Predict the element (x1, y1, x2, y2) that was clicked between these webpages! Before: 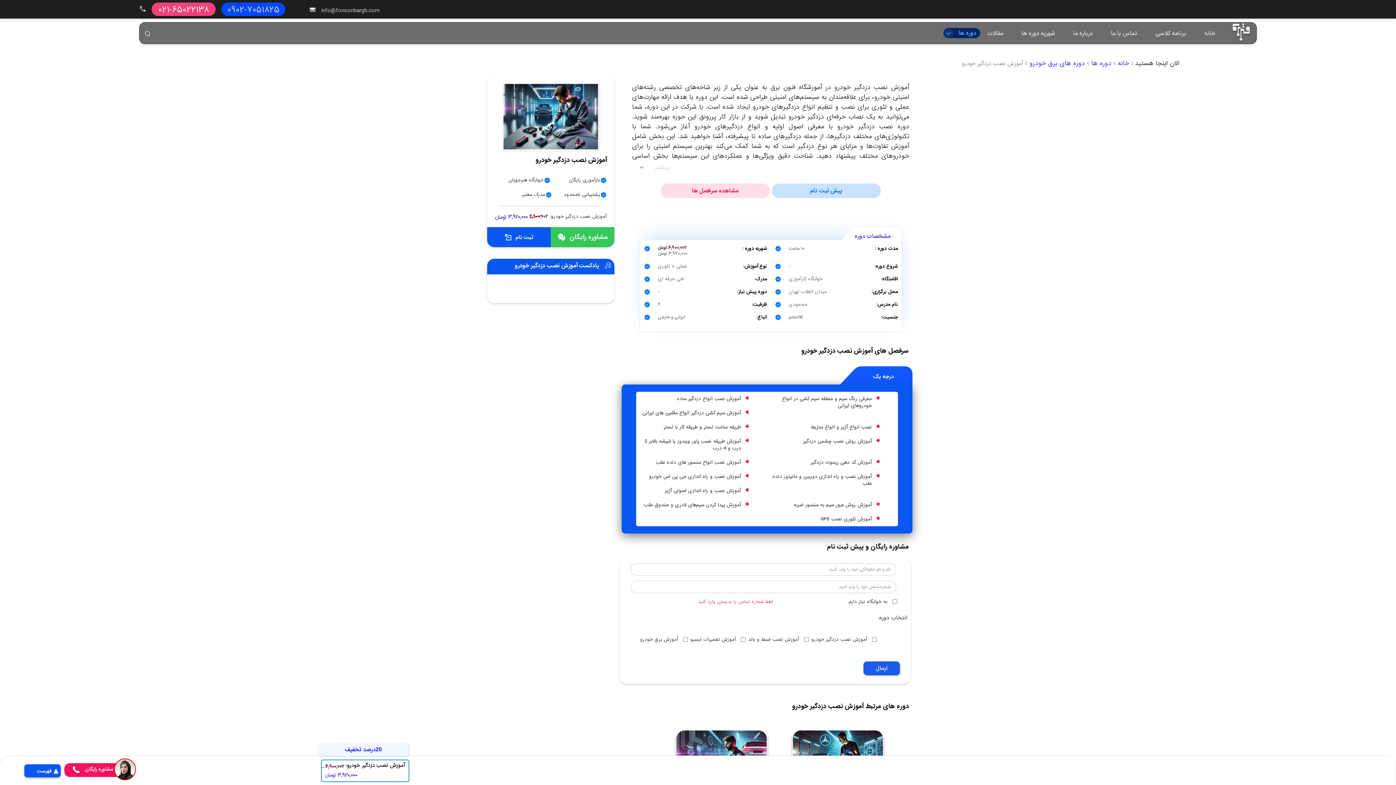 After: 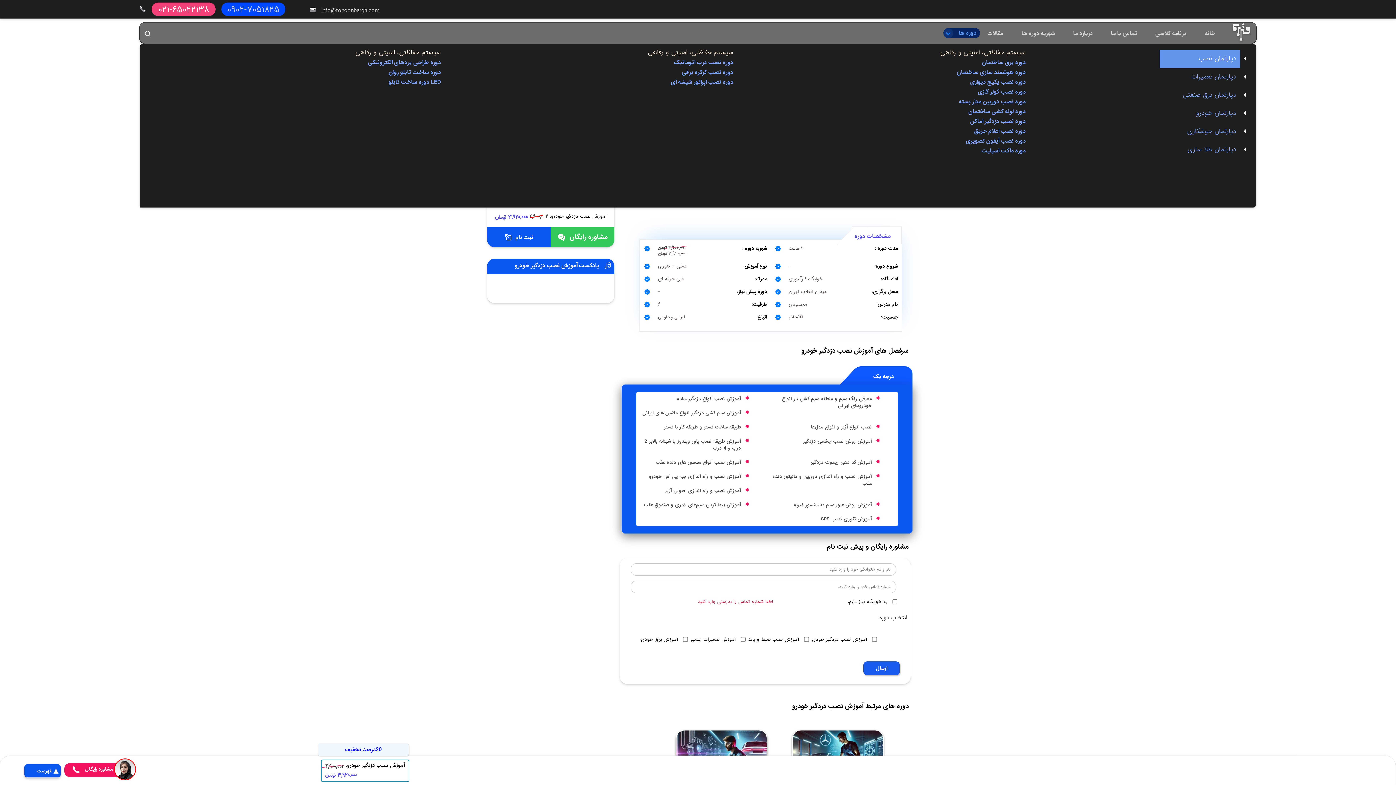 Action: bbox: (958, 28, 976, 37) label: دوره ها